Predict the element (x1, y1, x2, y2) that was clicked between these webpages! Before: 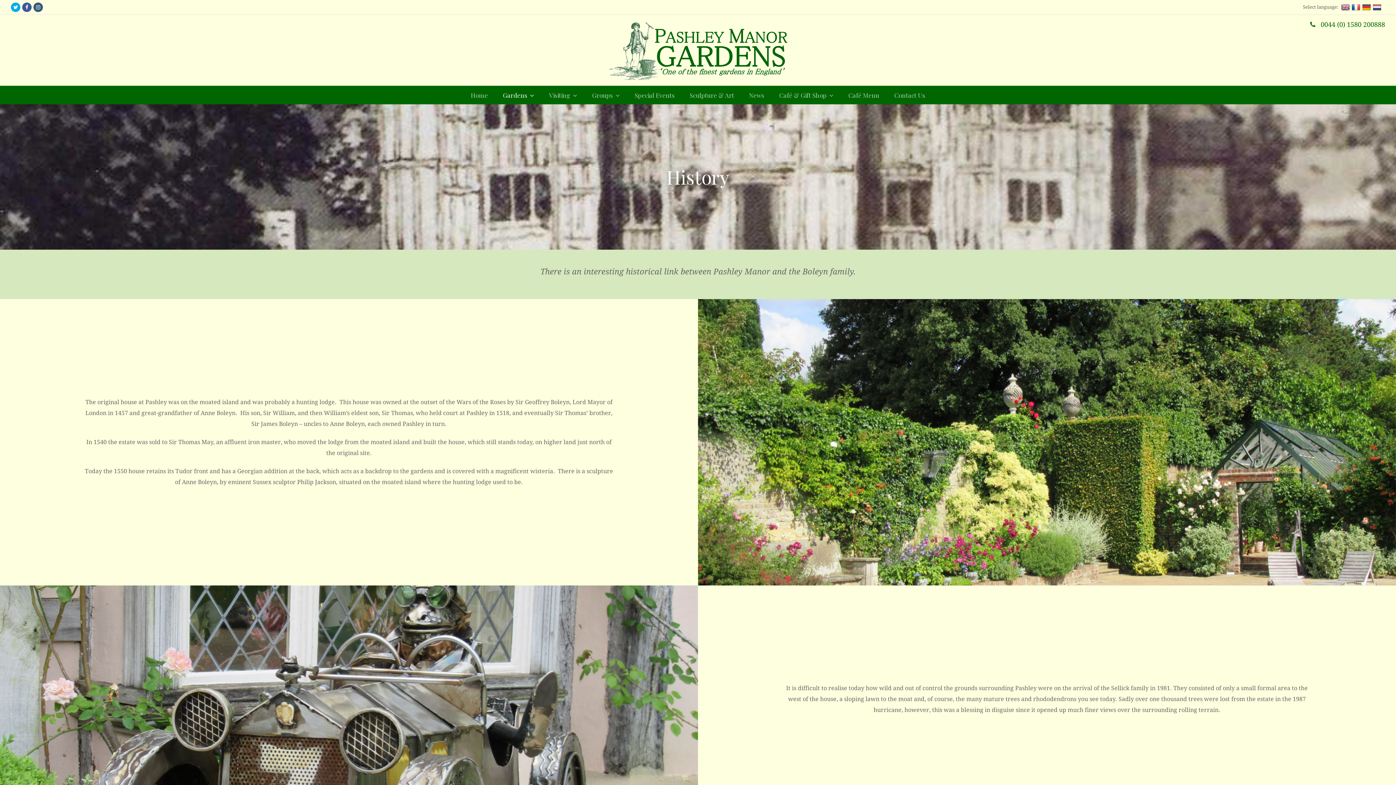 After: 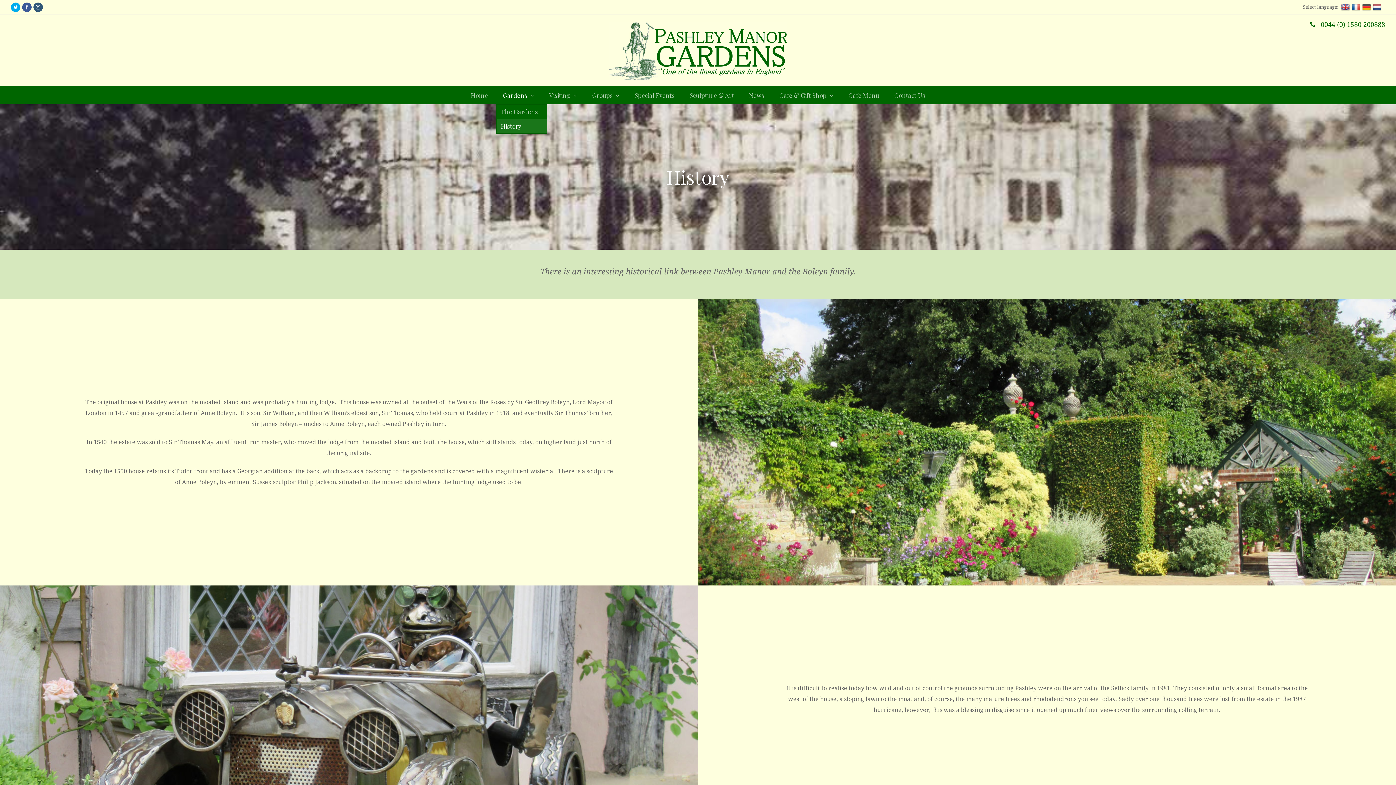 Action: bbox: (496, 86, 541, 104) label: Gardens 